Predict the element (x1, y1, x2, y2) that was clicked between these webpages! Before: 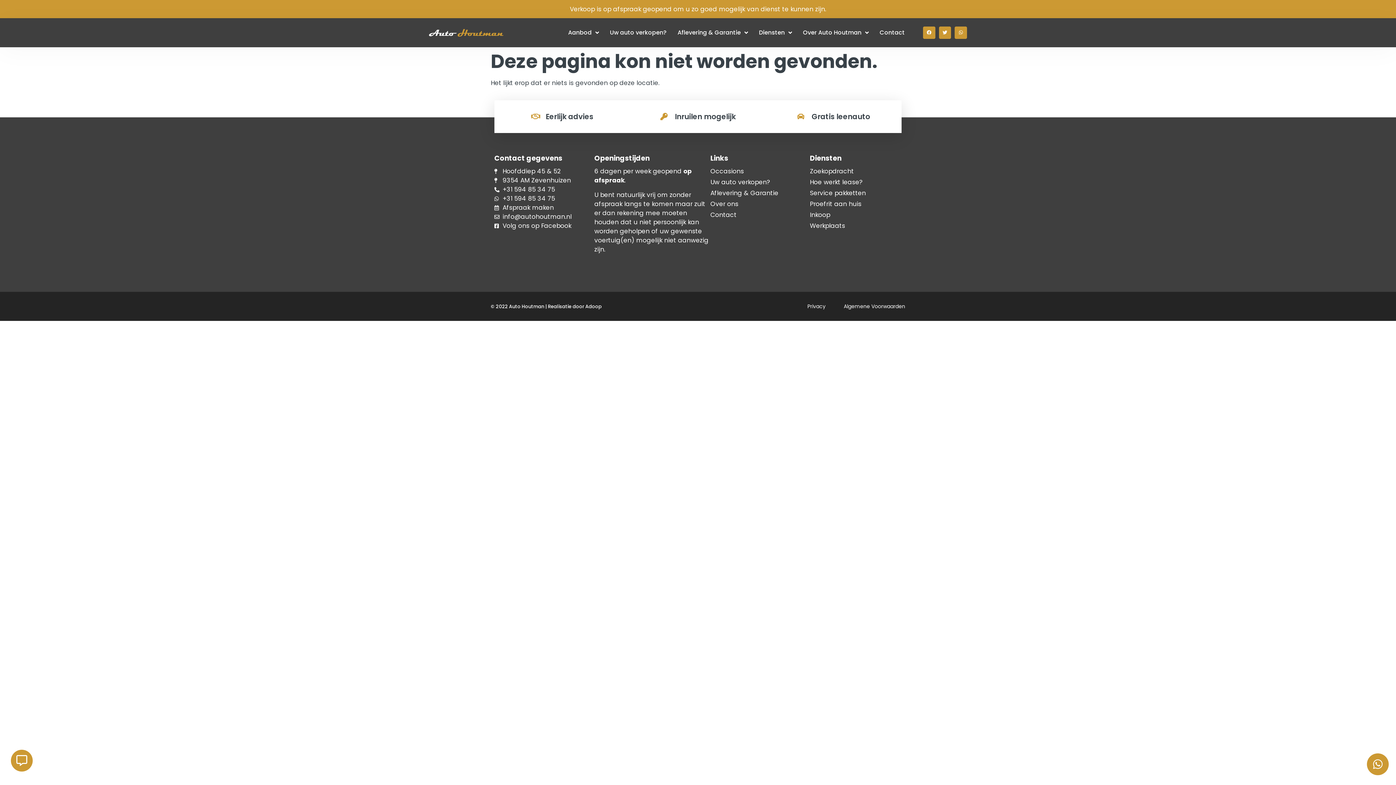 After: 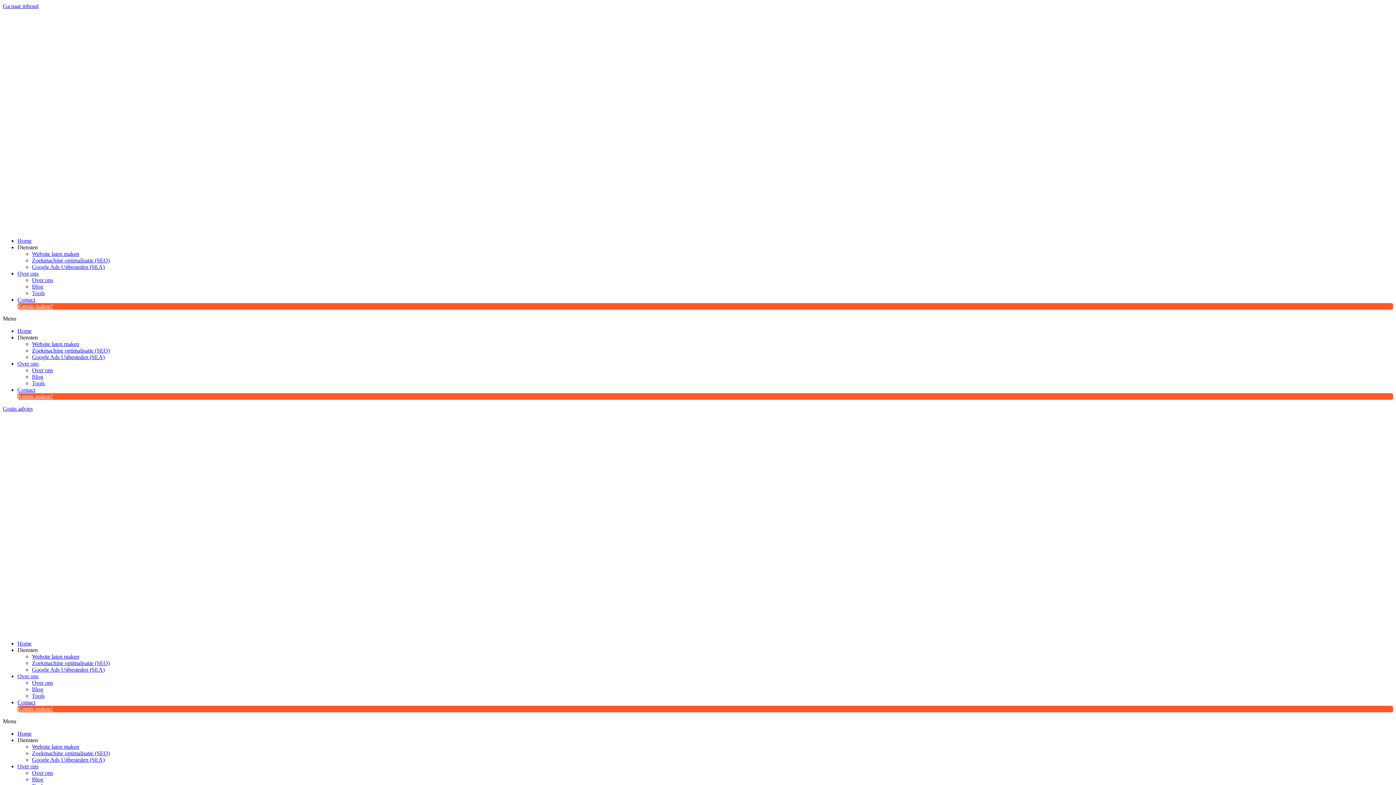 Action: bbox: (585, 303, 601, 310) label: Adoop